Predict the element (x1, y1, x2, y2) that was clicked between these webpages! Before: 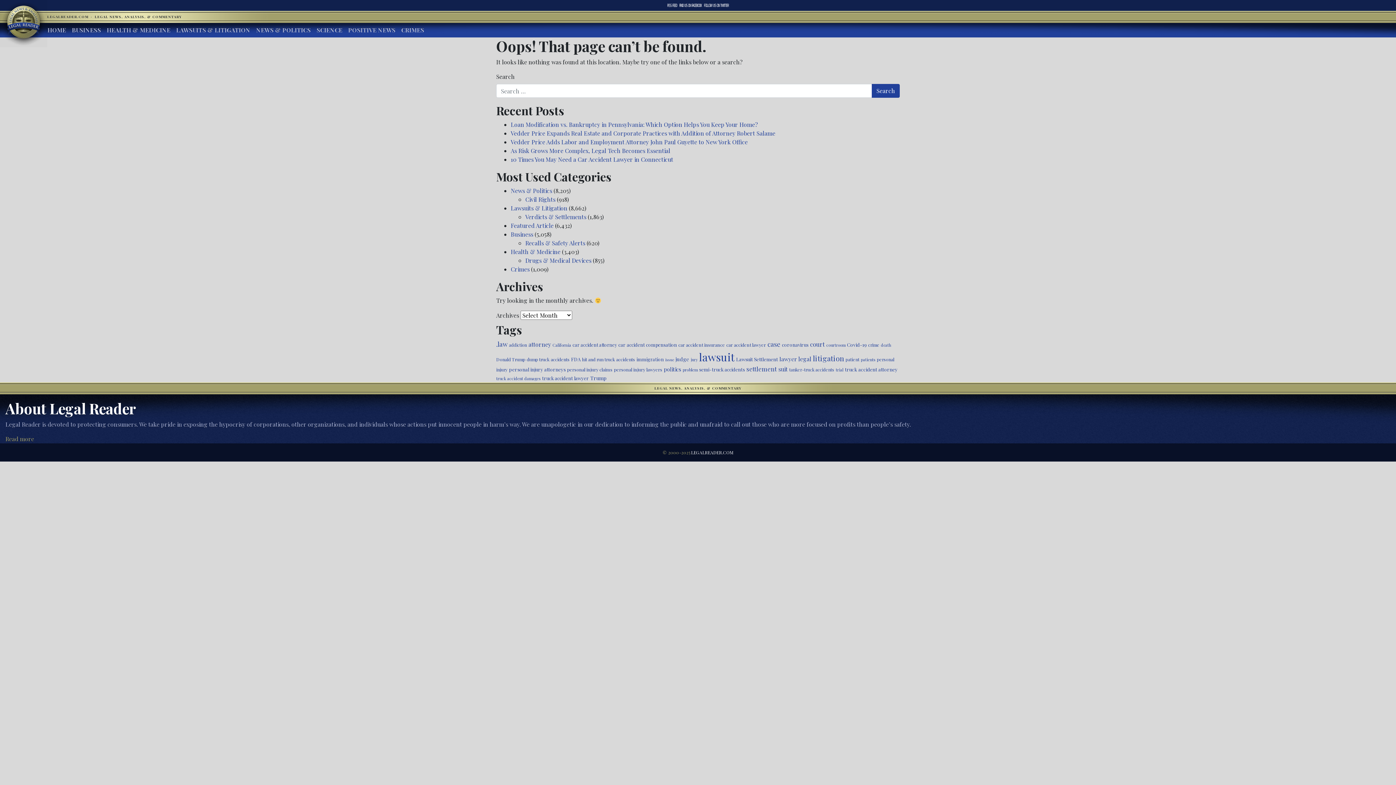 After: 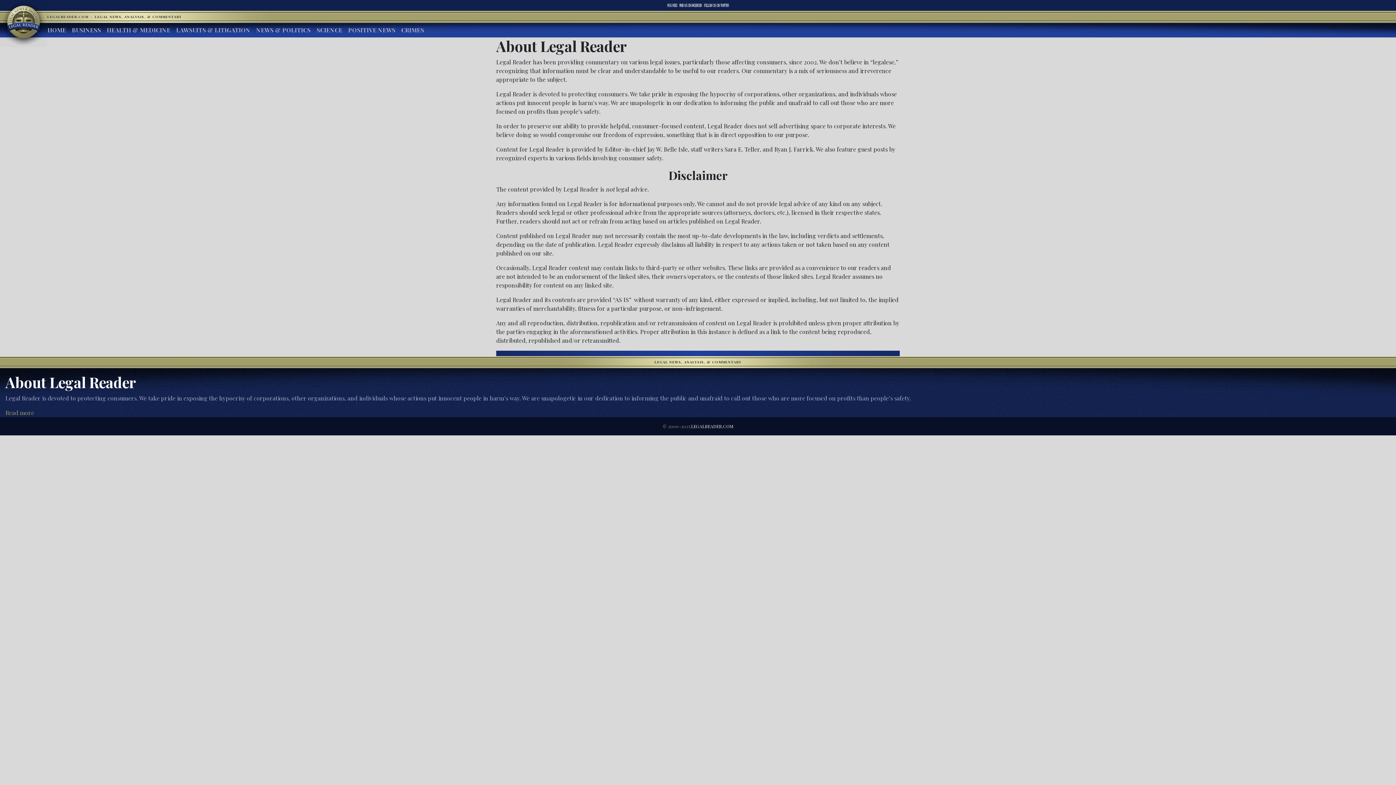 Action: label: Read more bbox: (5, 435, 34, 442)